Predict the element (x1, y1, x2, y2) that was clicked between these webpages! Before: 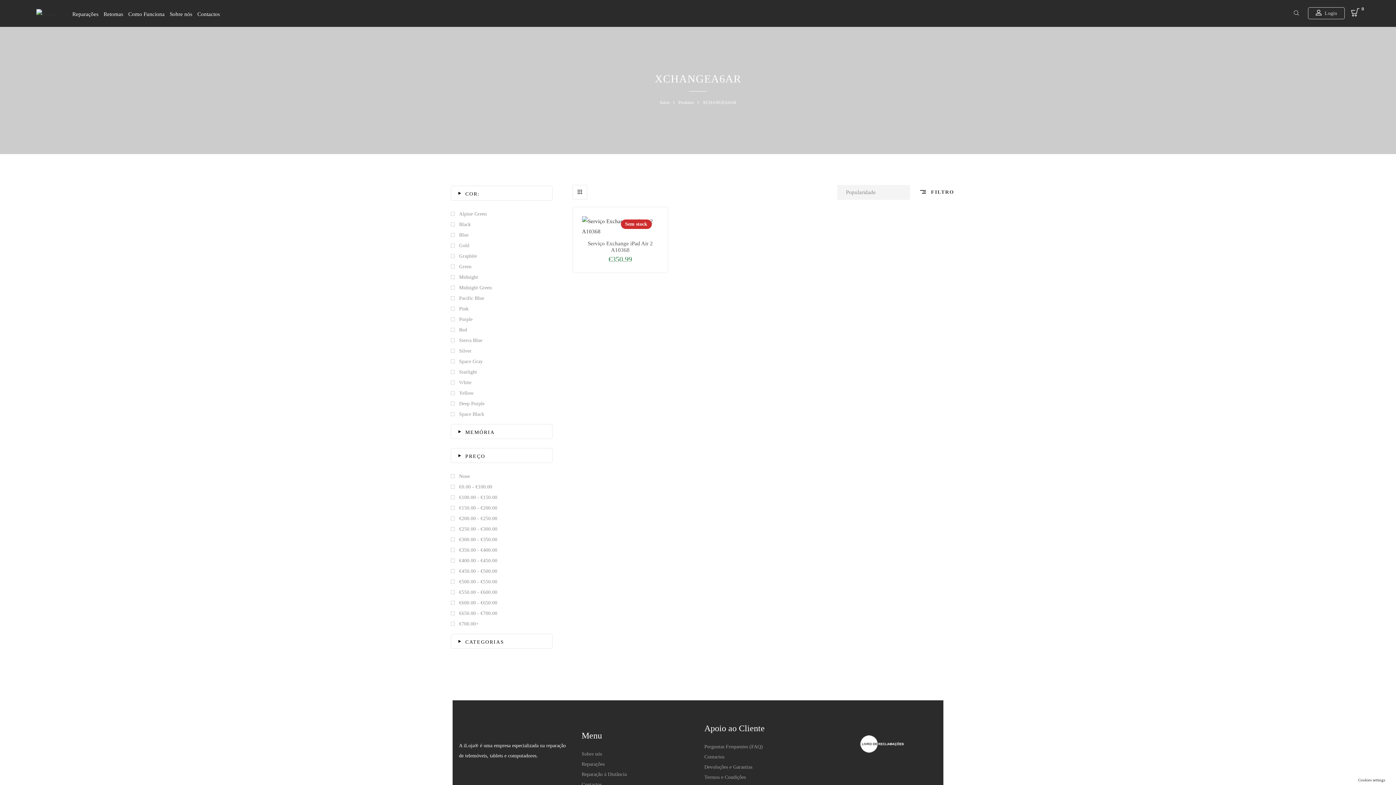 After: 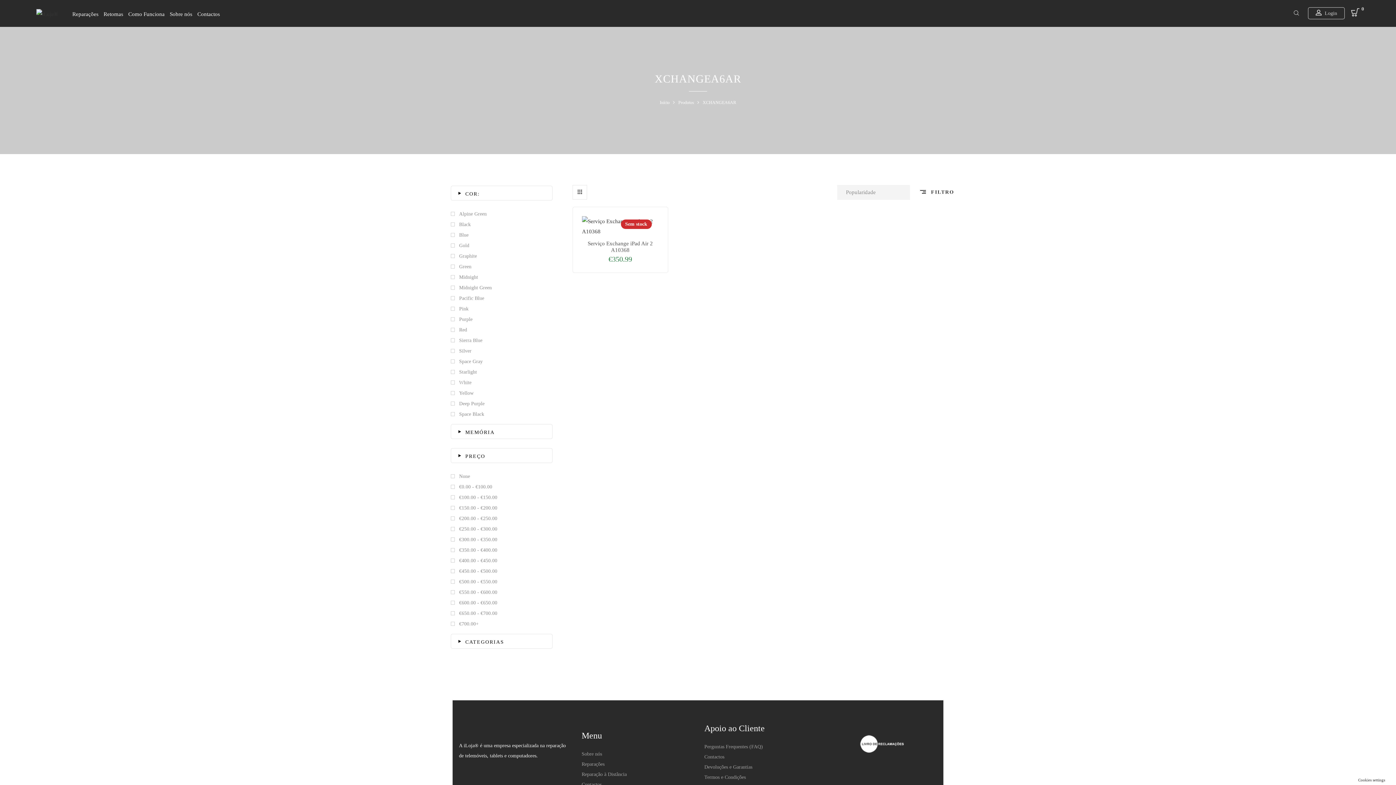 Action: bbox: (1291, 8, 1302, 18)